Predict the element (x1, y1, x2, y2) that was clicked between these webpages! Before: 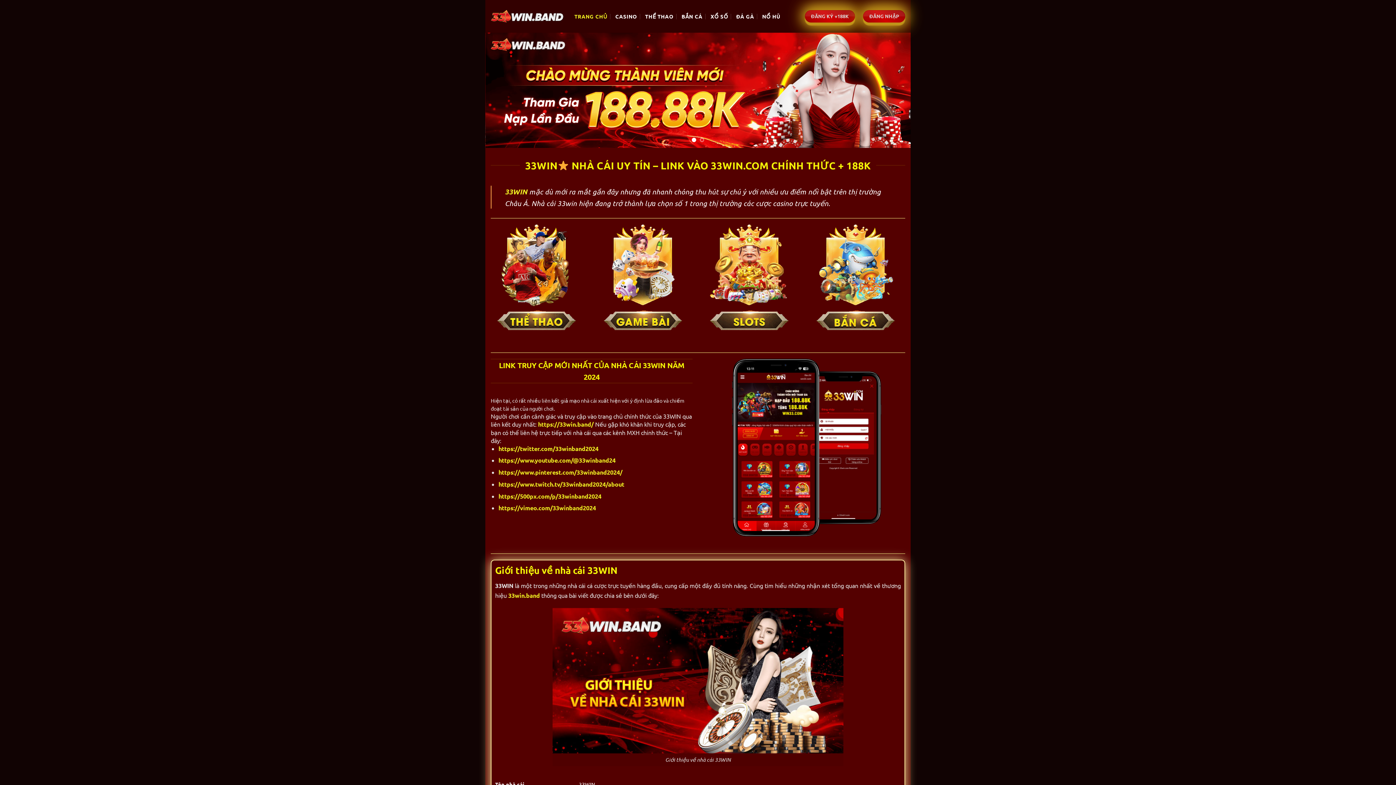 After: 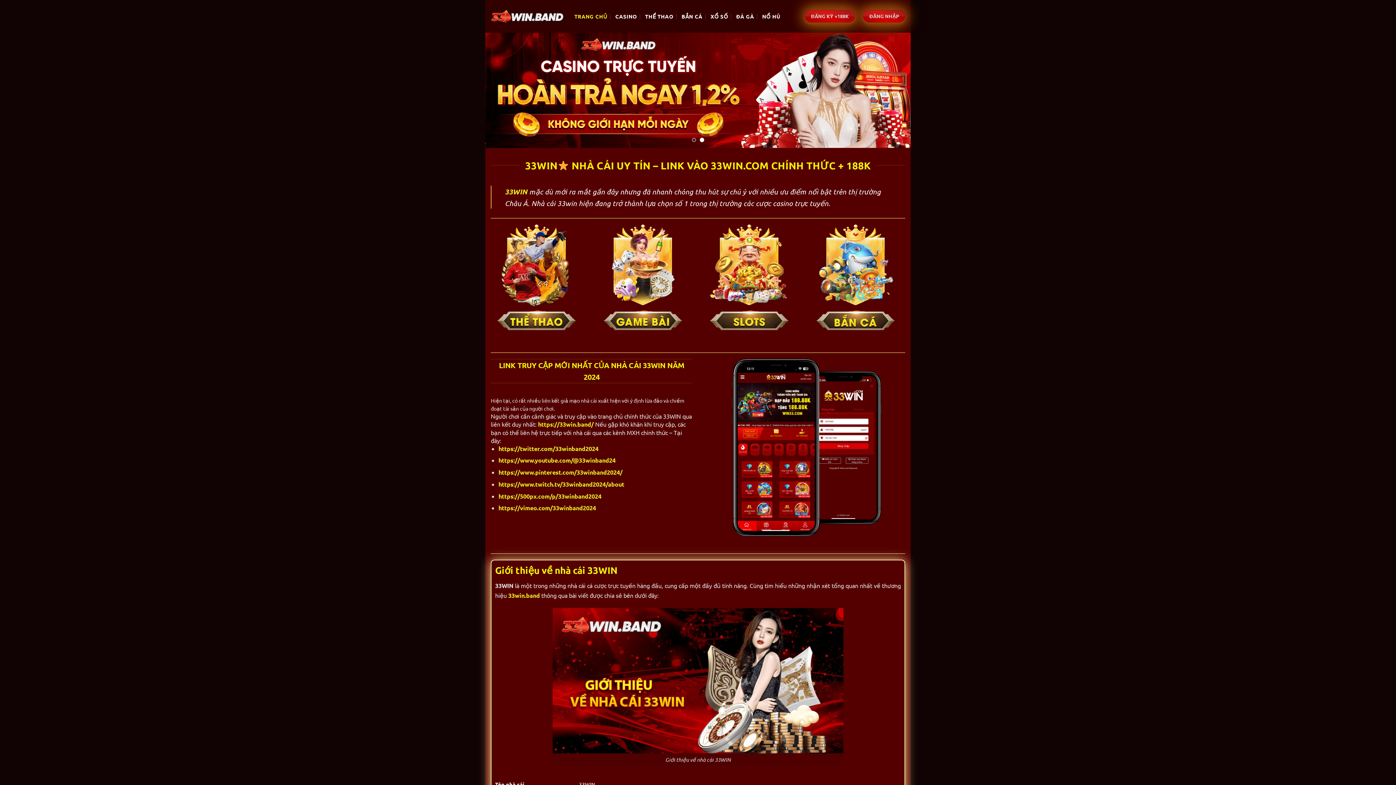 Action: label: ĐĂNG KÝ +188K bbox: (804, 10, 855, 22)